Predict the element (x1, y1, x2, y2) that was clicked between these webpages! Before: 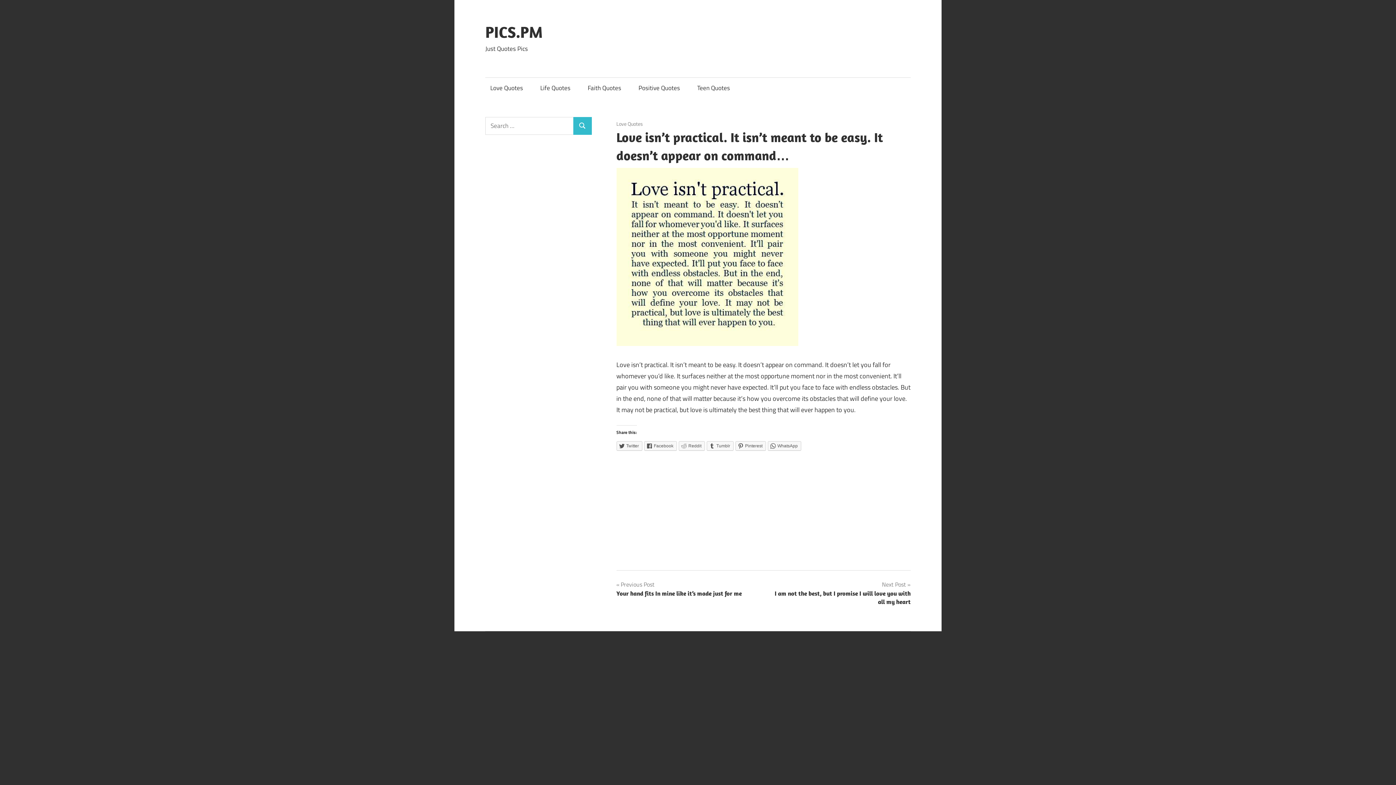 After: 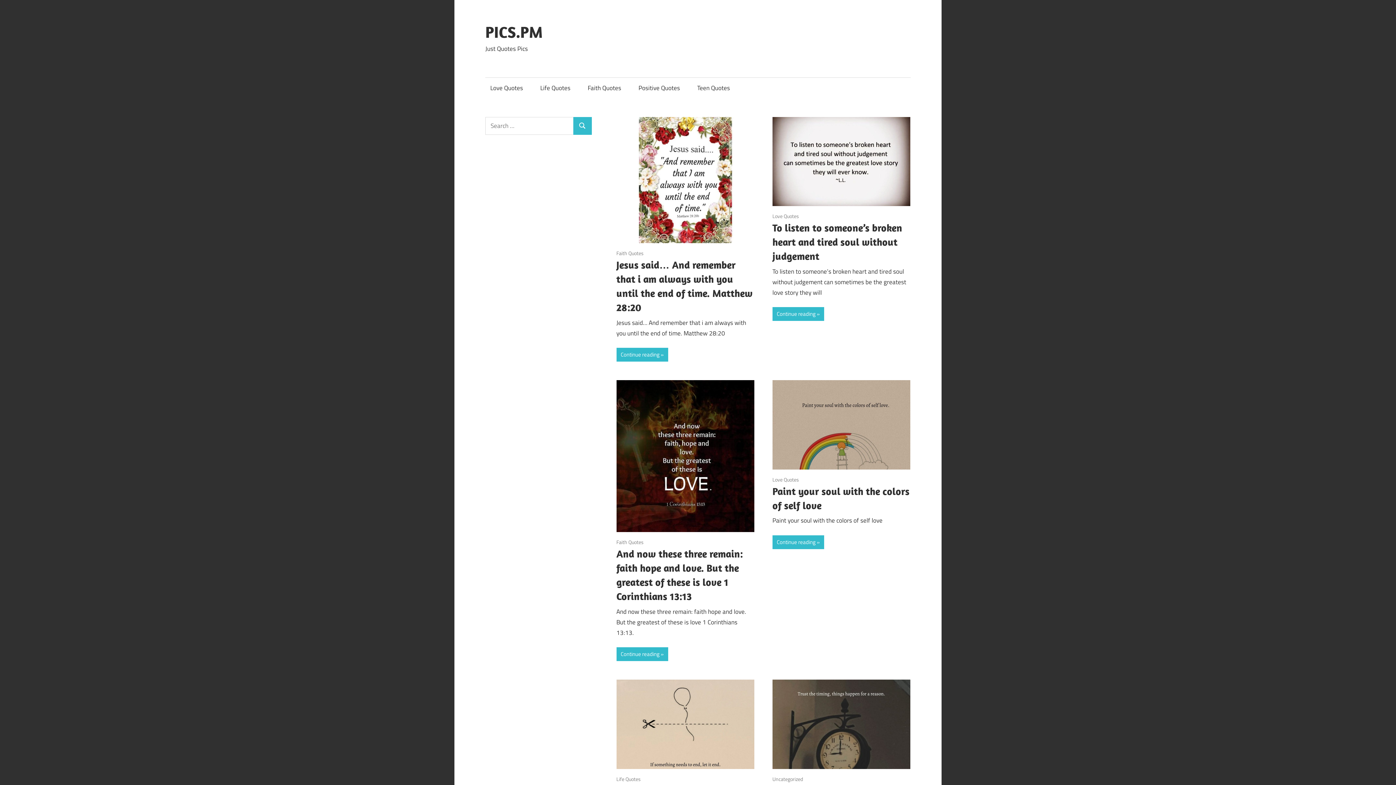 Action: label: PICS.PM bbox: (485, 22, 542, 41)